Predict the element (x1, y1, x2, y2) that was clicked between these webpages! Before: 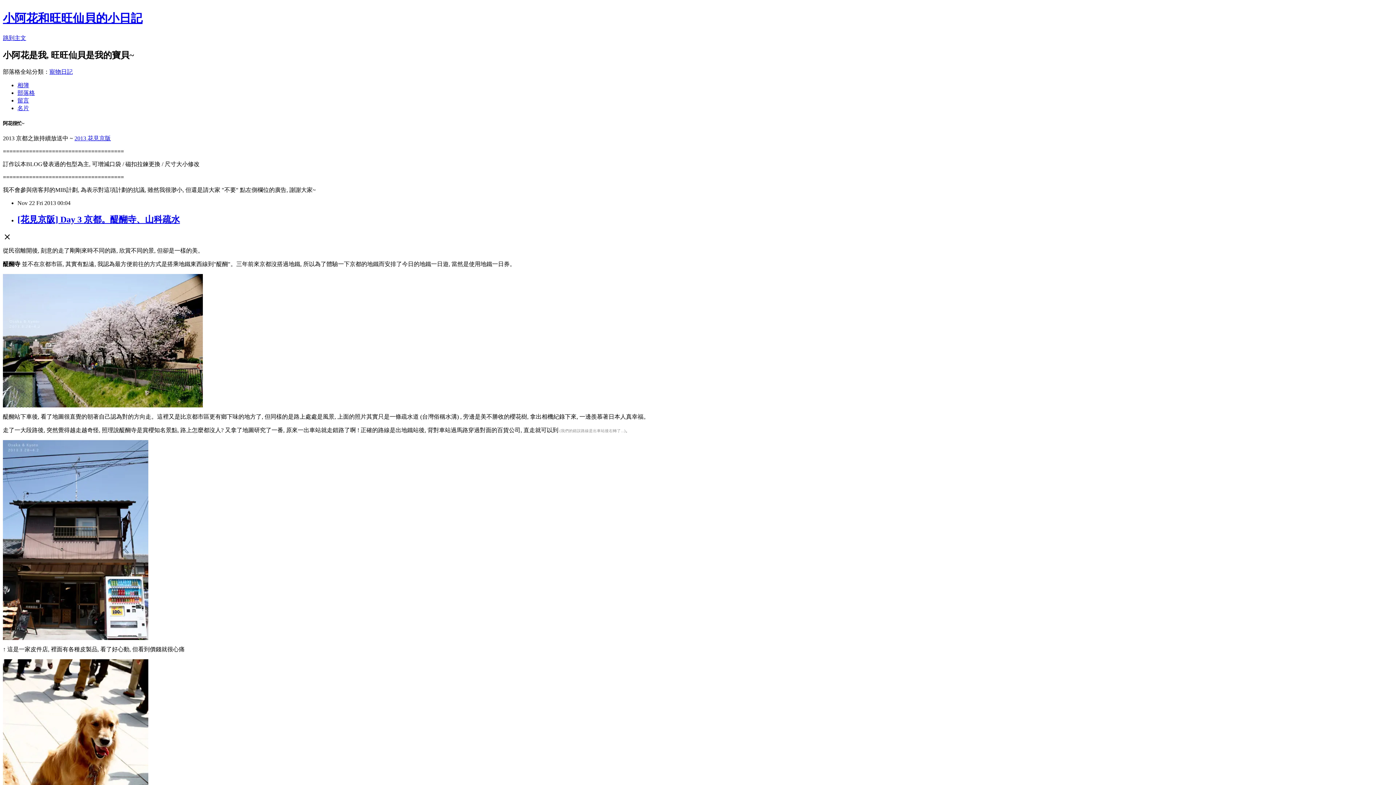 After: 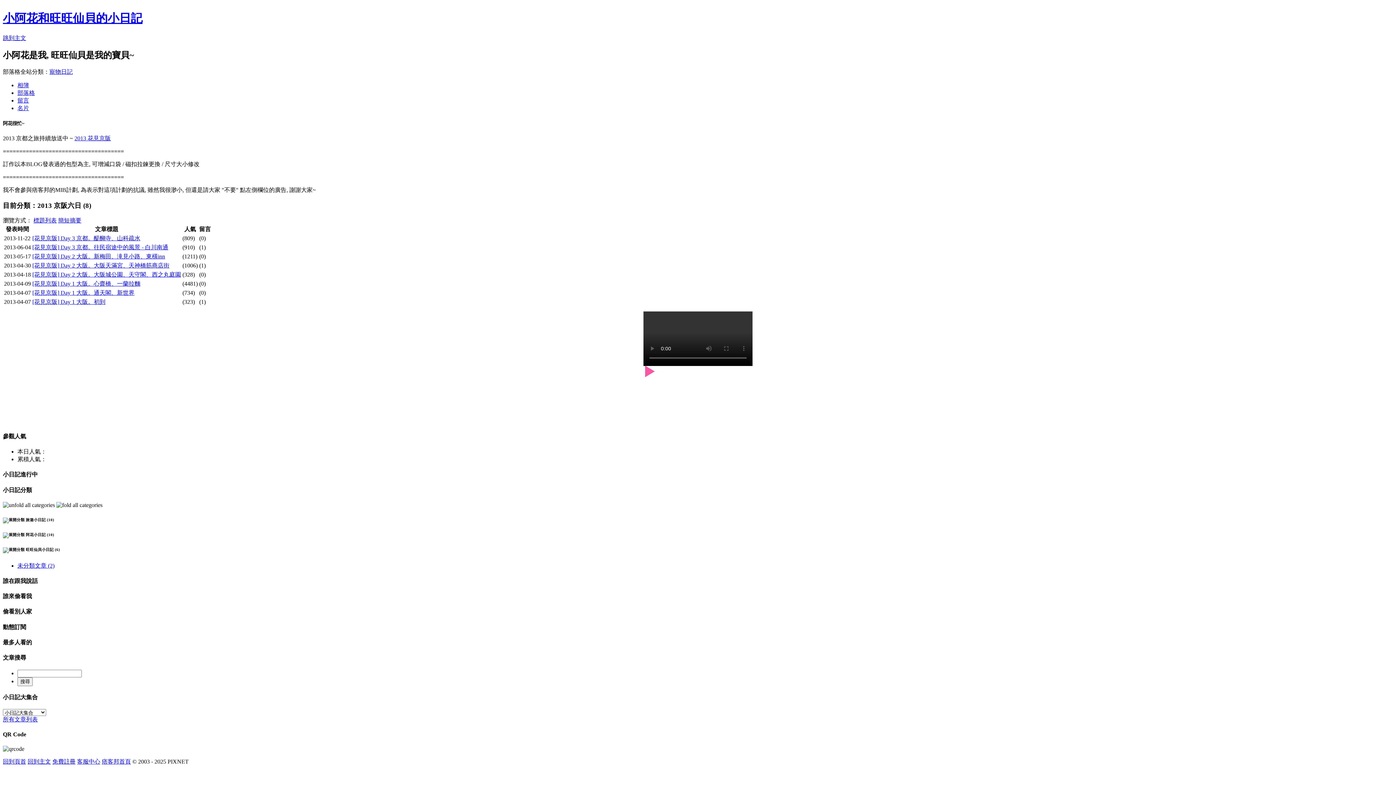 Action: bbox: (74, 135, 110, 141) label: 2013 花見京阪